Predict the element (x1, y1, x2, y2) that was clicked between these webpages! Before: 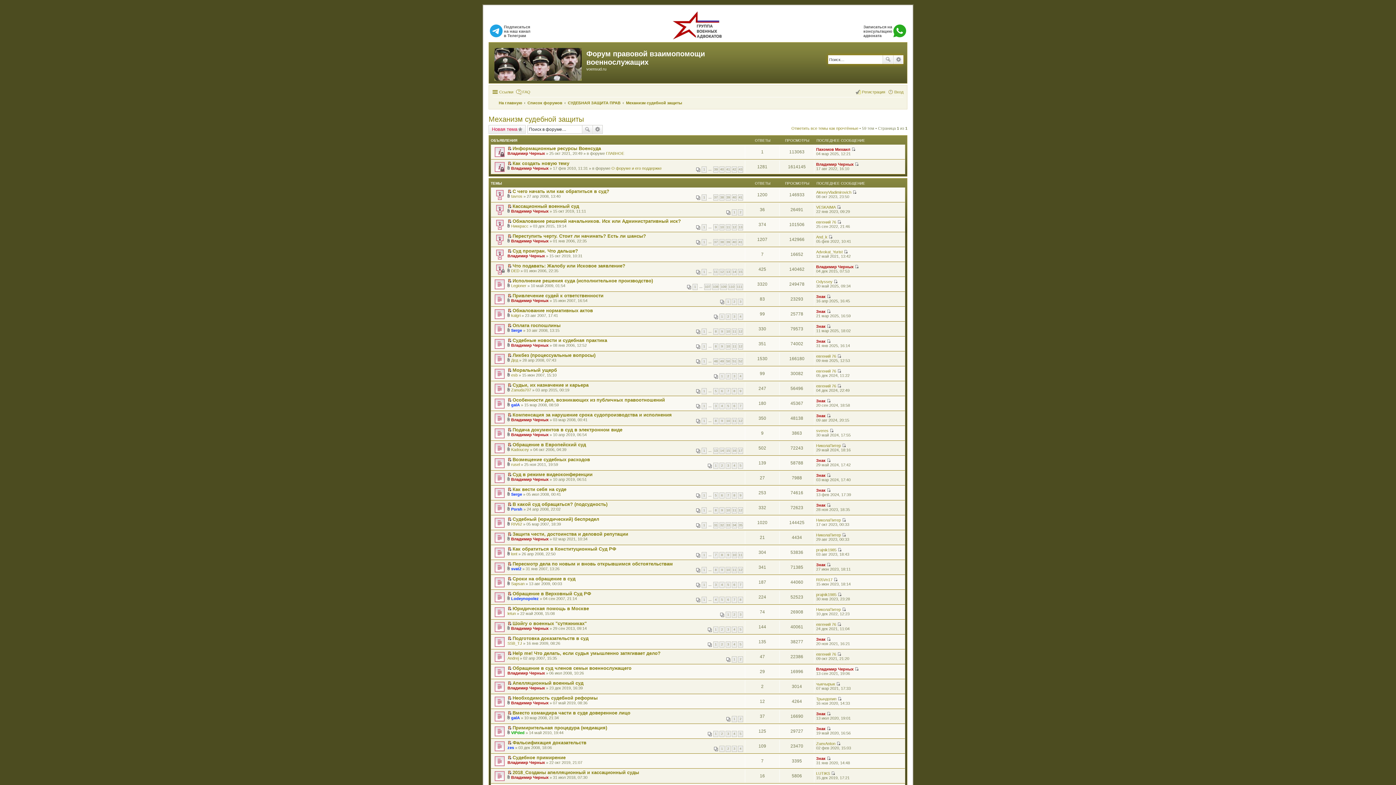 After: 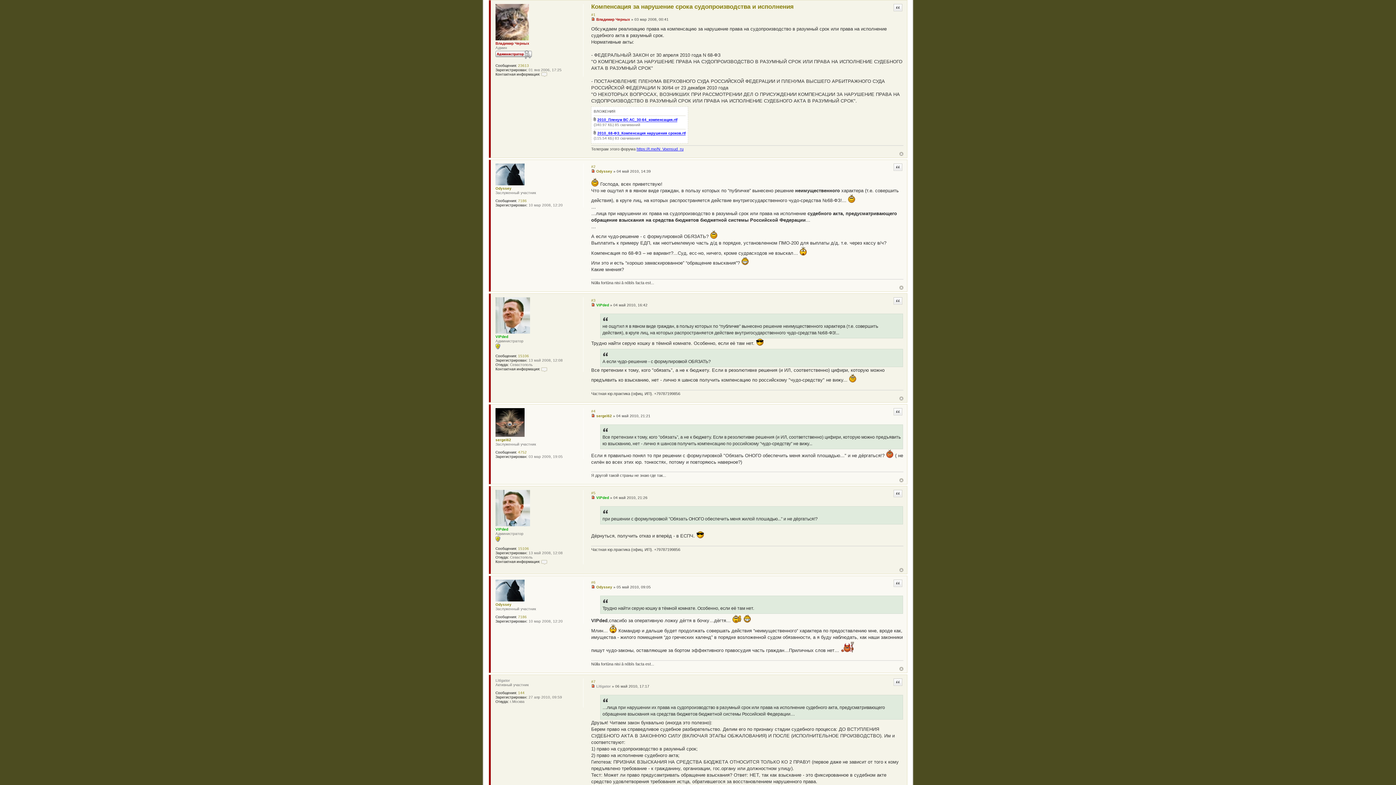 Action: bbox: (507, 413, 511, 417) label: Перейти к первому непрочитанному сообщению